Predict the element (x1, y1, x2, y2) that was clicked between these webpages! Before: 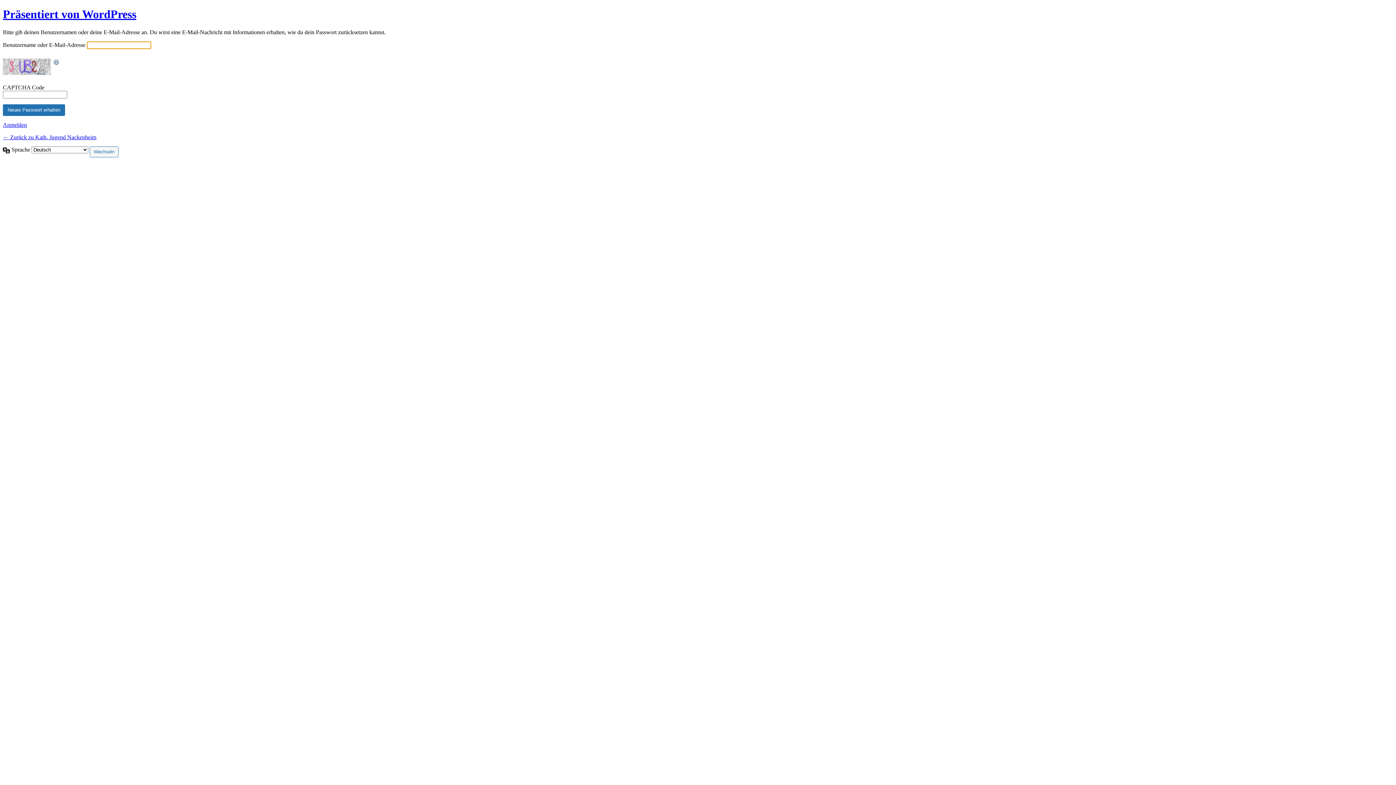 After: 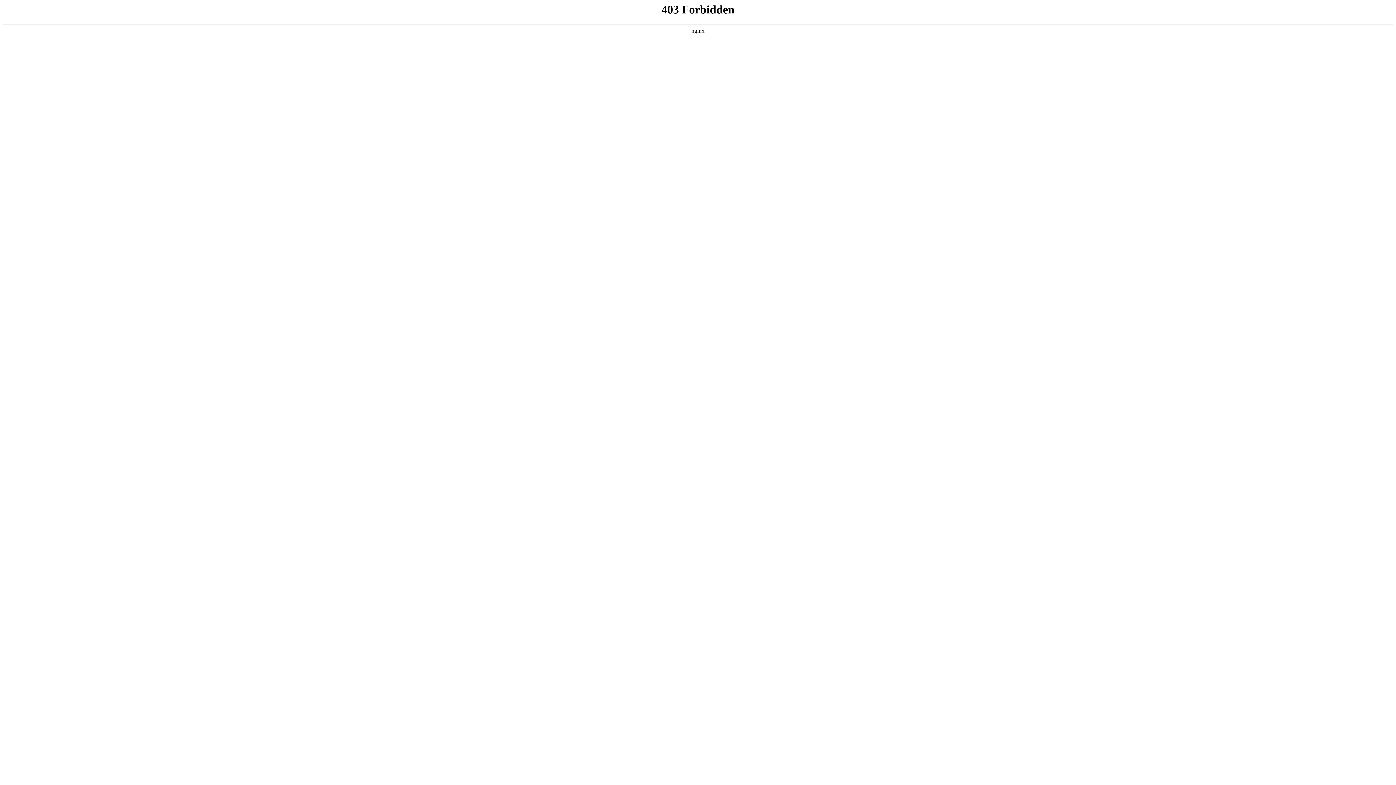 Action: bbox: (2, 7, 136, 20) label: Präsentiert von WordPress